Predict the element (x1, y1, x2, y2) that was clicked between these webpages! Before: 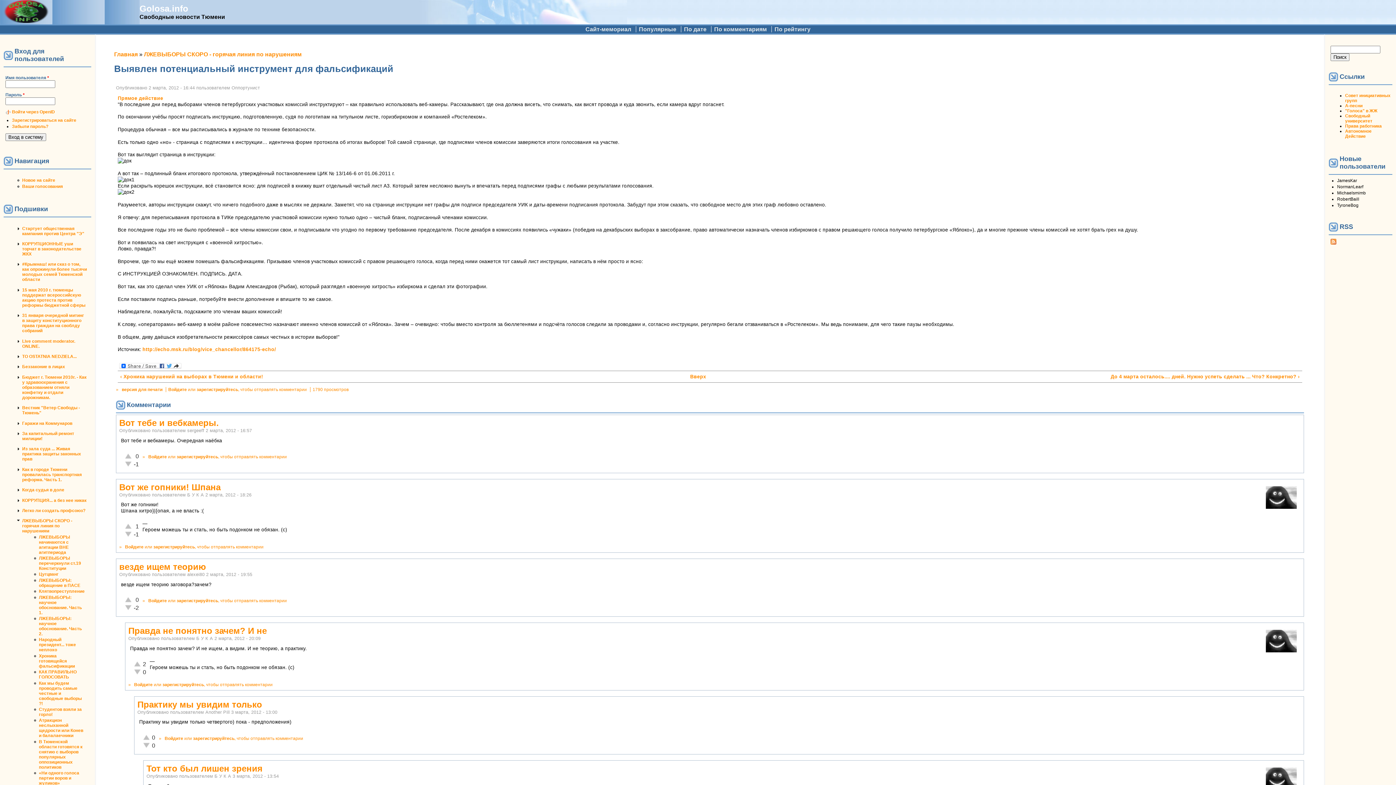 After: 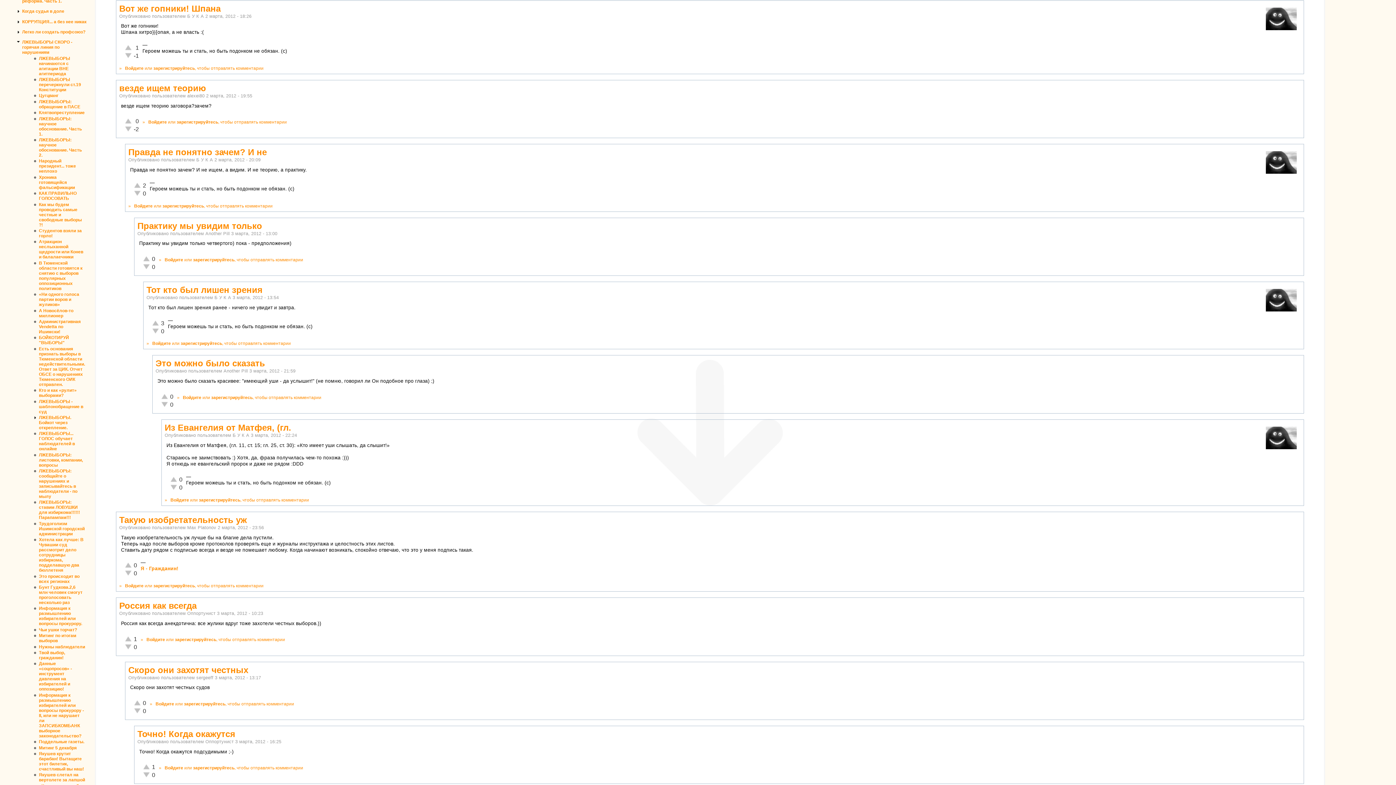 Action: bbox: (119, 482, 220, 492) label: Вот же гопники! Шпана